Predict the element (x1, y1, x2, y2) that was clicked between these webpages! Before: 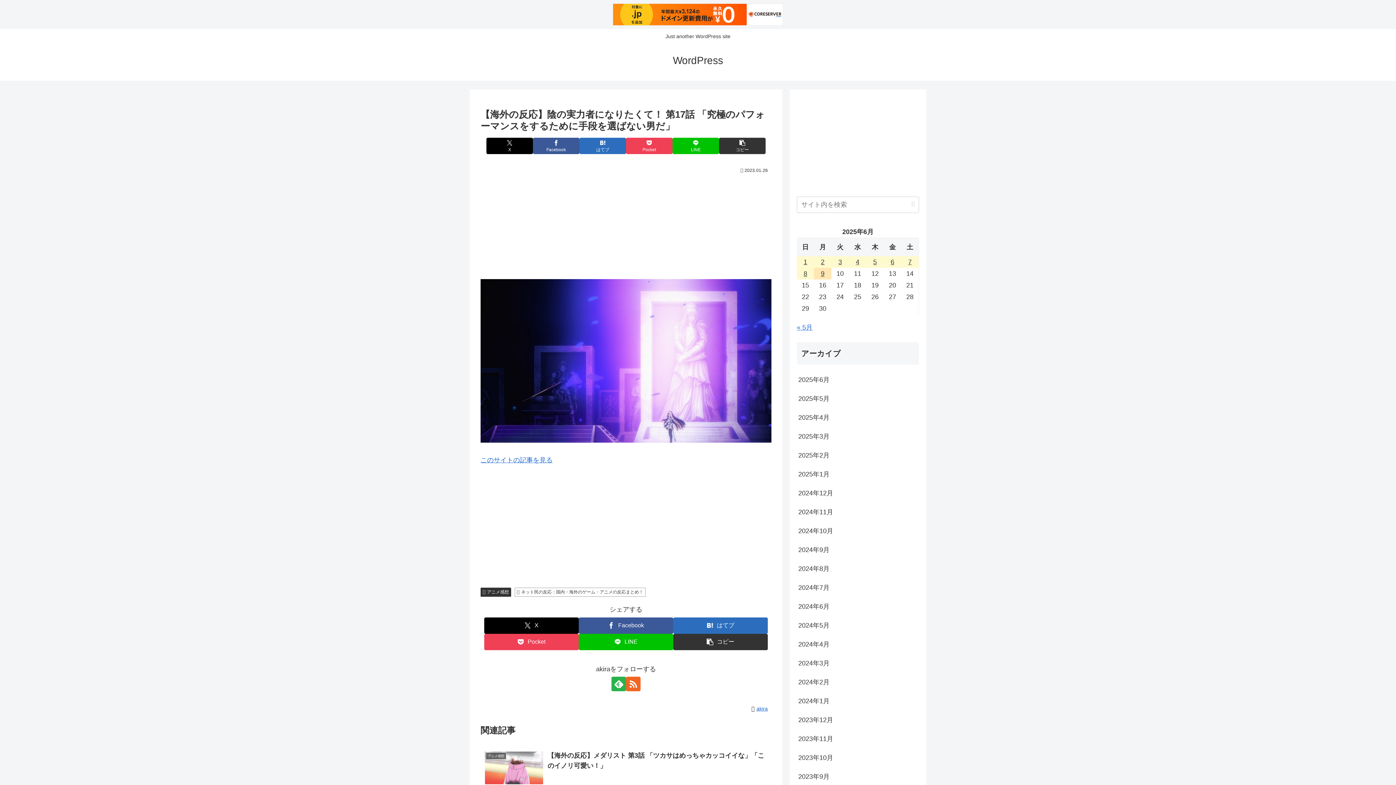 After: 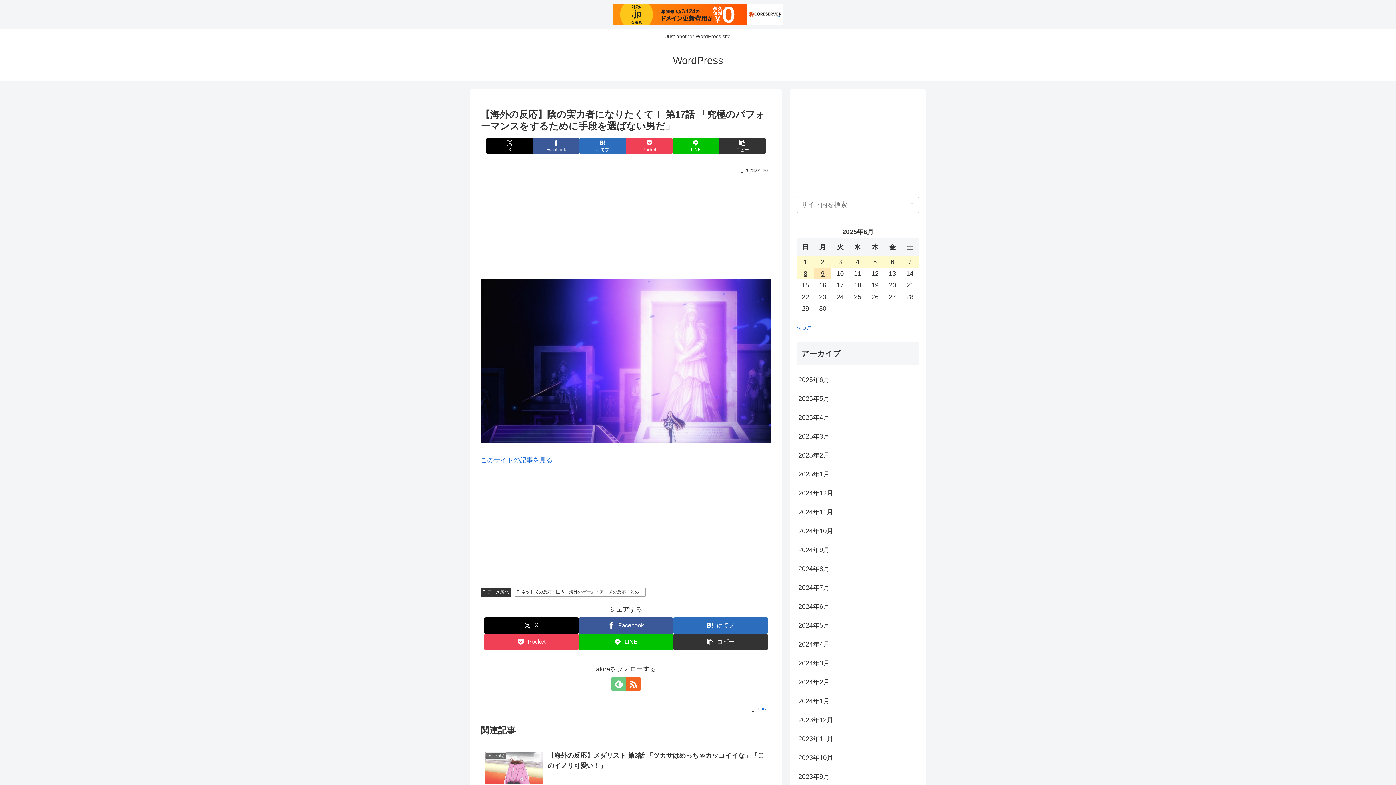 Action: bbox: (611, 677, 626, 691) label: feedlyで更新情報を購読